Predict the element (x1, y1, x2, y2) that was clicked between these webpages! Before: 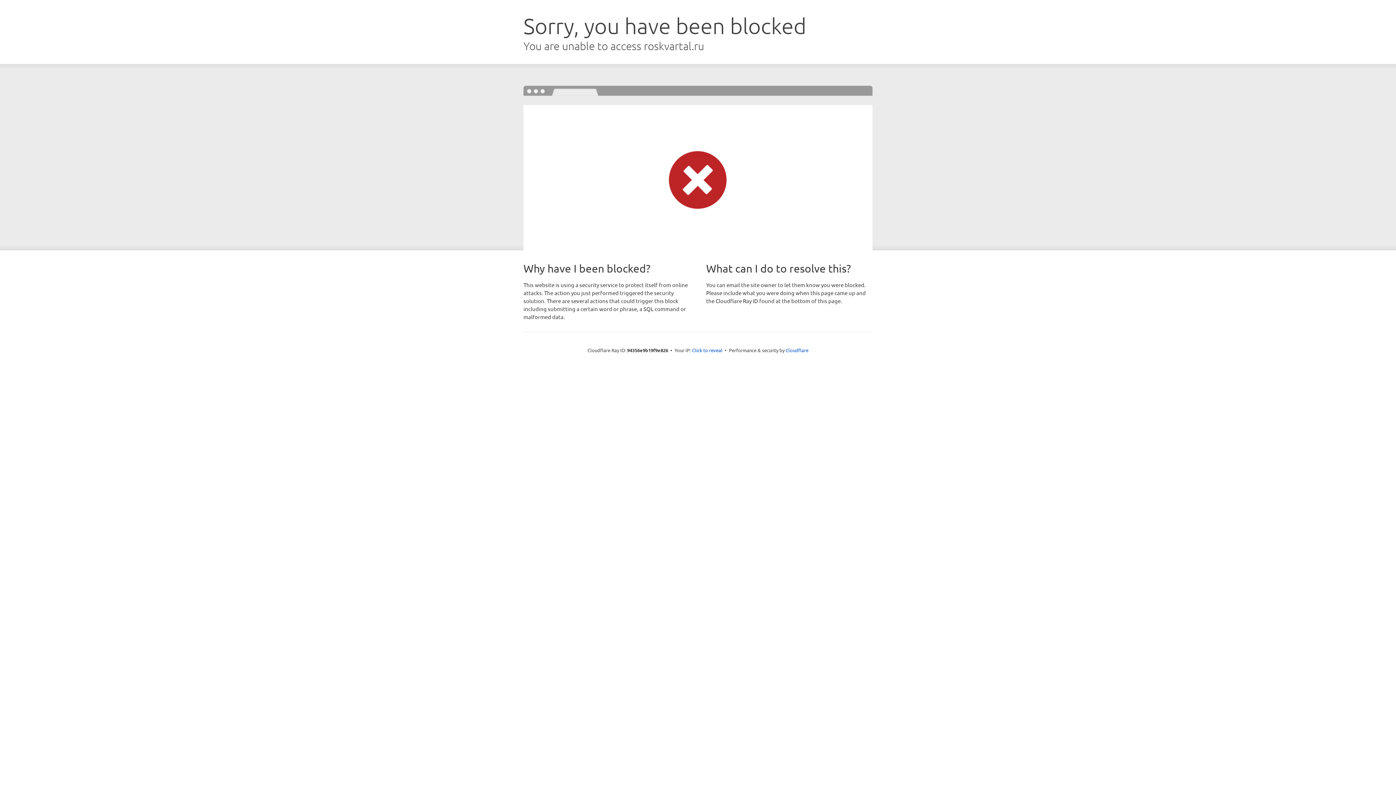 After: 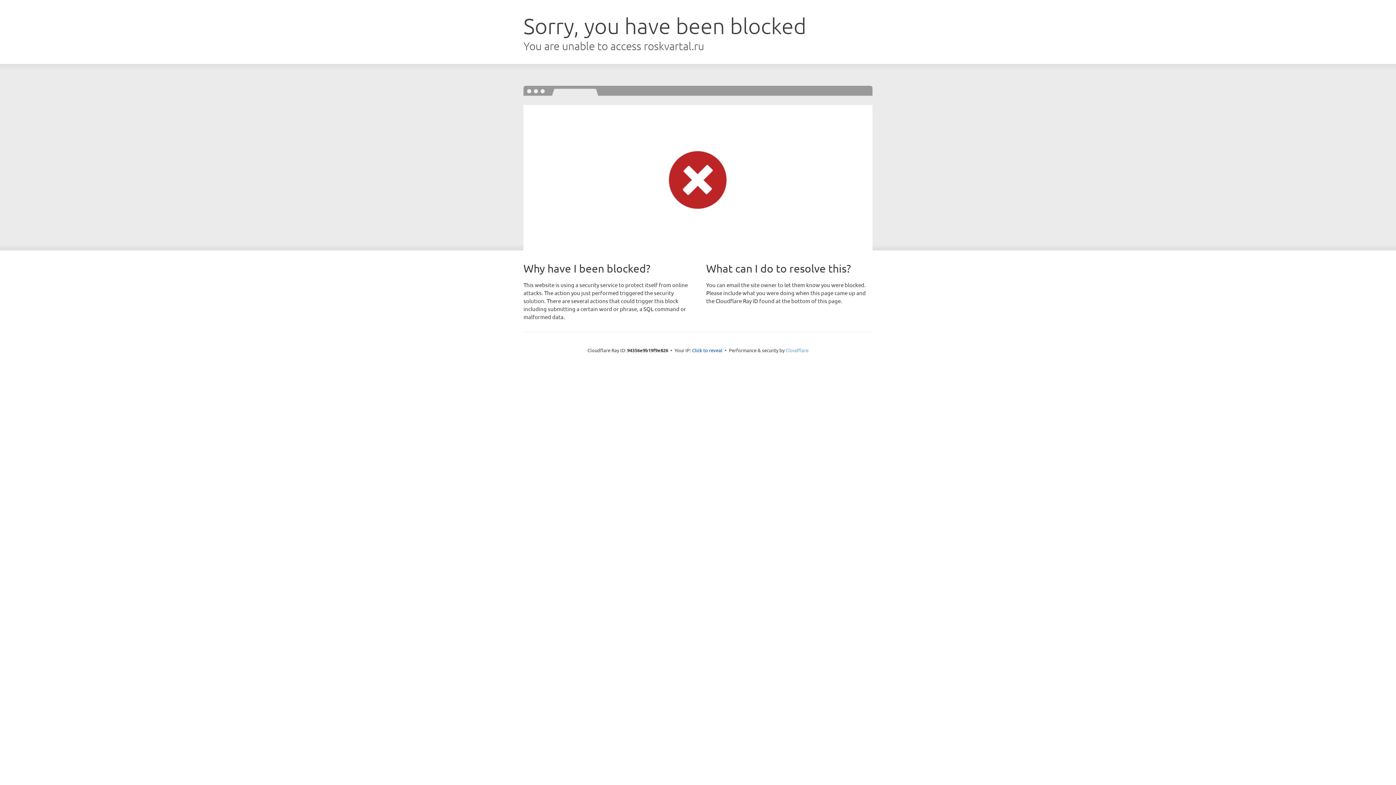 Action: bbox: (785, 347, 808, 353) label: Cloudflare